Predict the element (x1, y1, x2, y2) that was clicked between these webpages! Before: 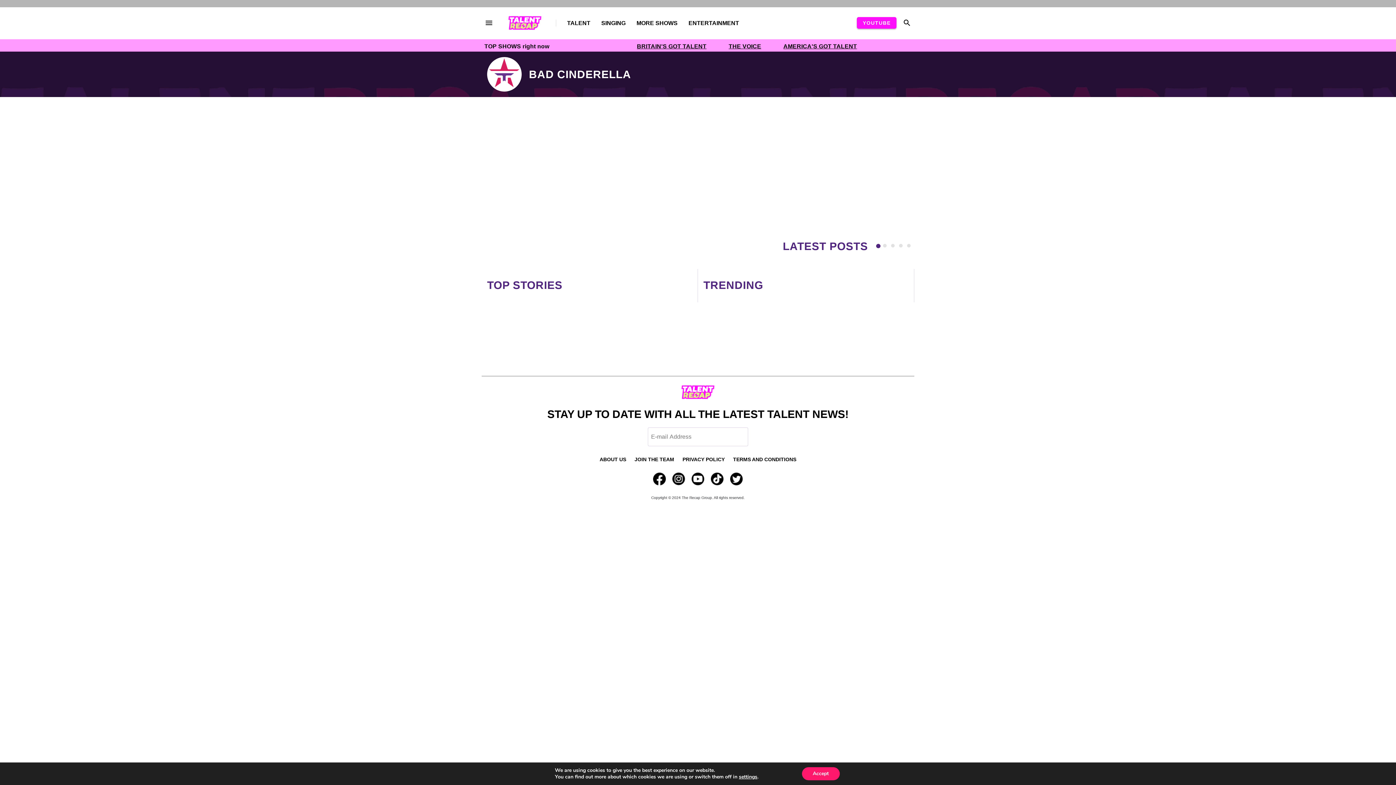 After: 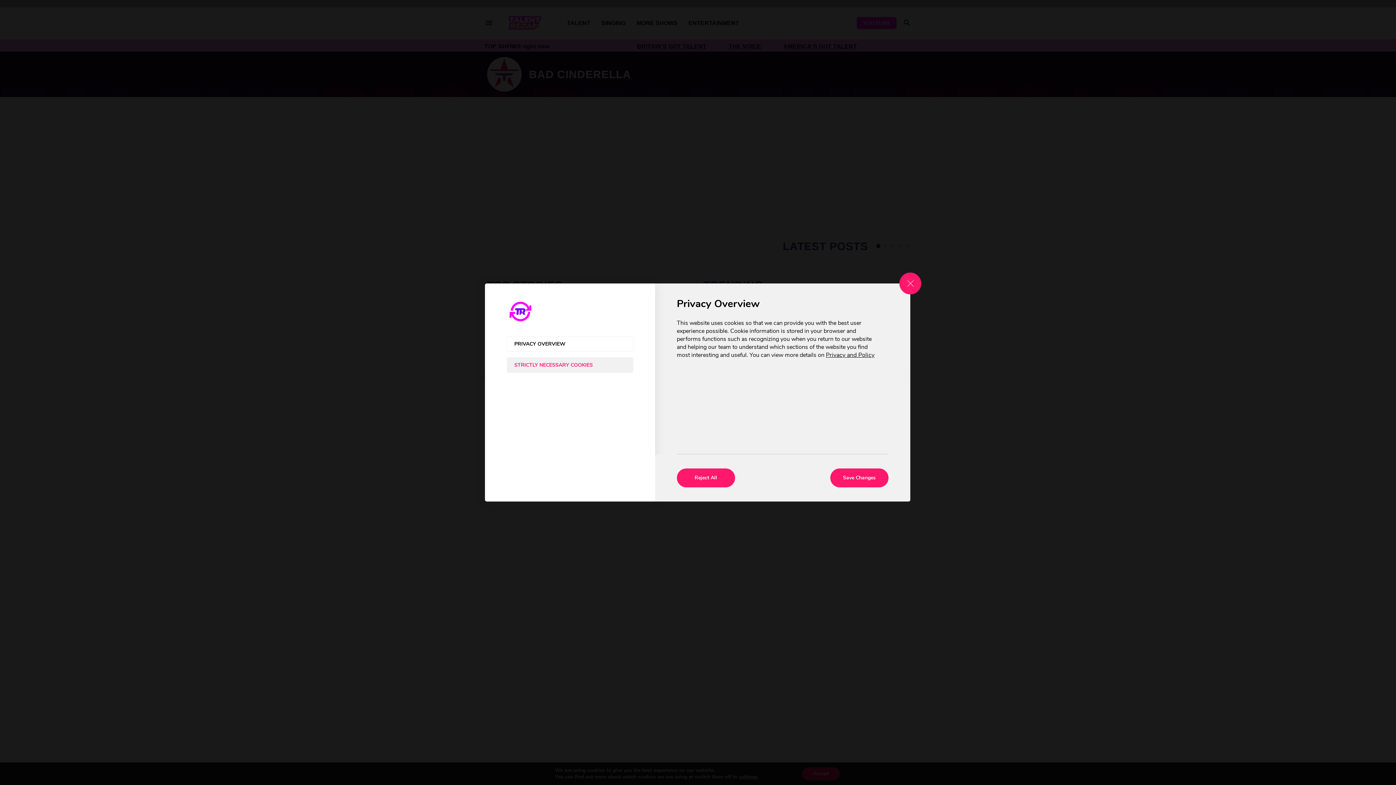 Action: label: settings bbox: (739, 774, 757, 780)